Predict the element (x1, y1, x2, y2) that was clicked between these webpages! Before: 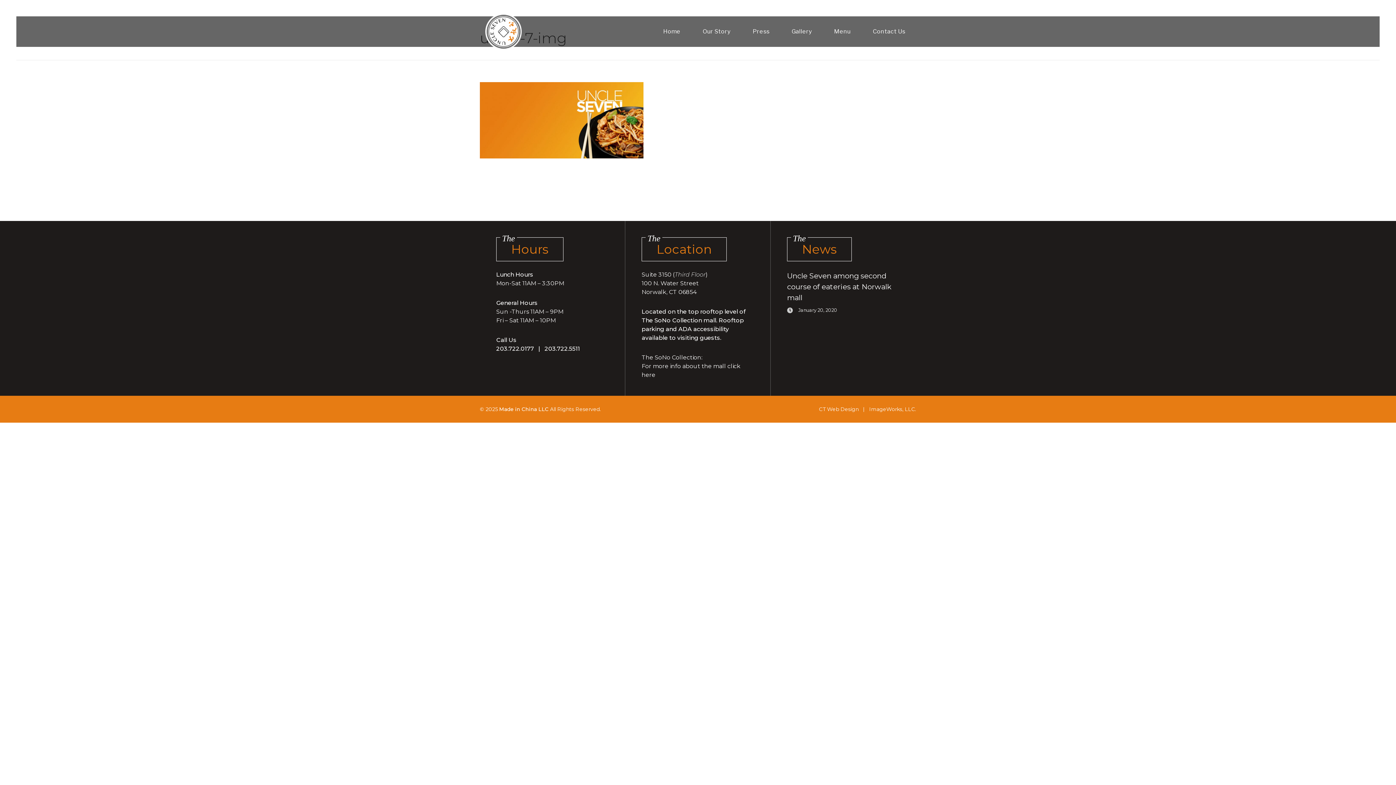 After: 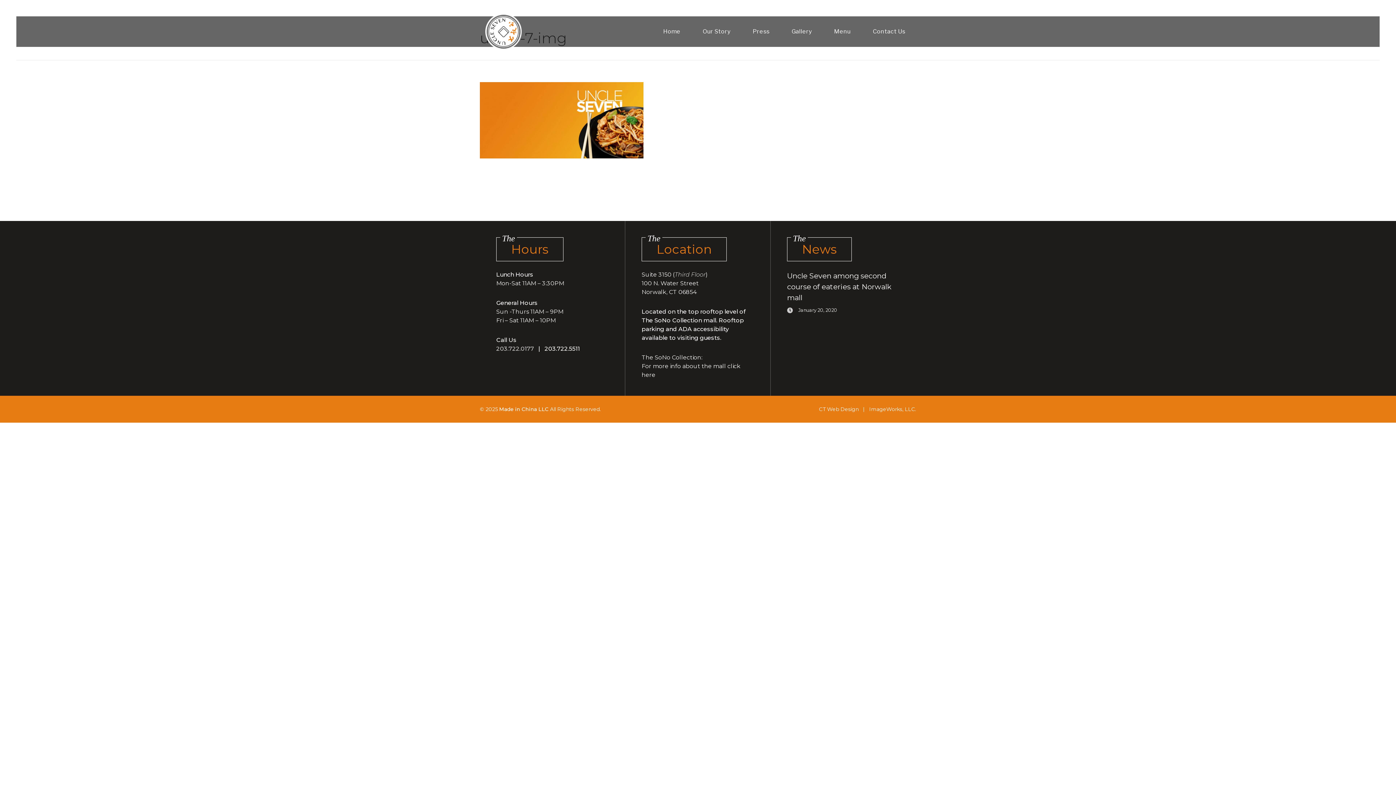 Action: label: 203.722.0177 bbox: (496, 344, 534, 353)